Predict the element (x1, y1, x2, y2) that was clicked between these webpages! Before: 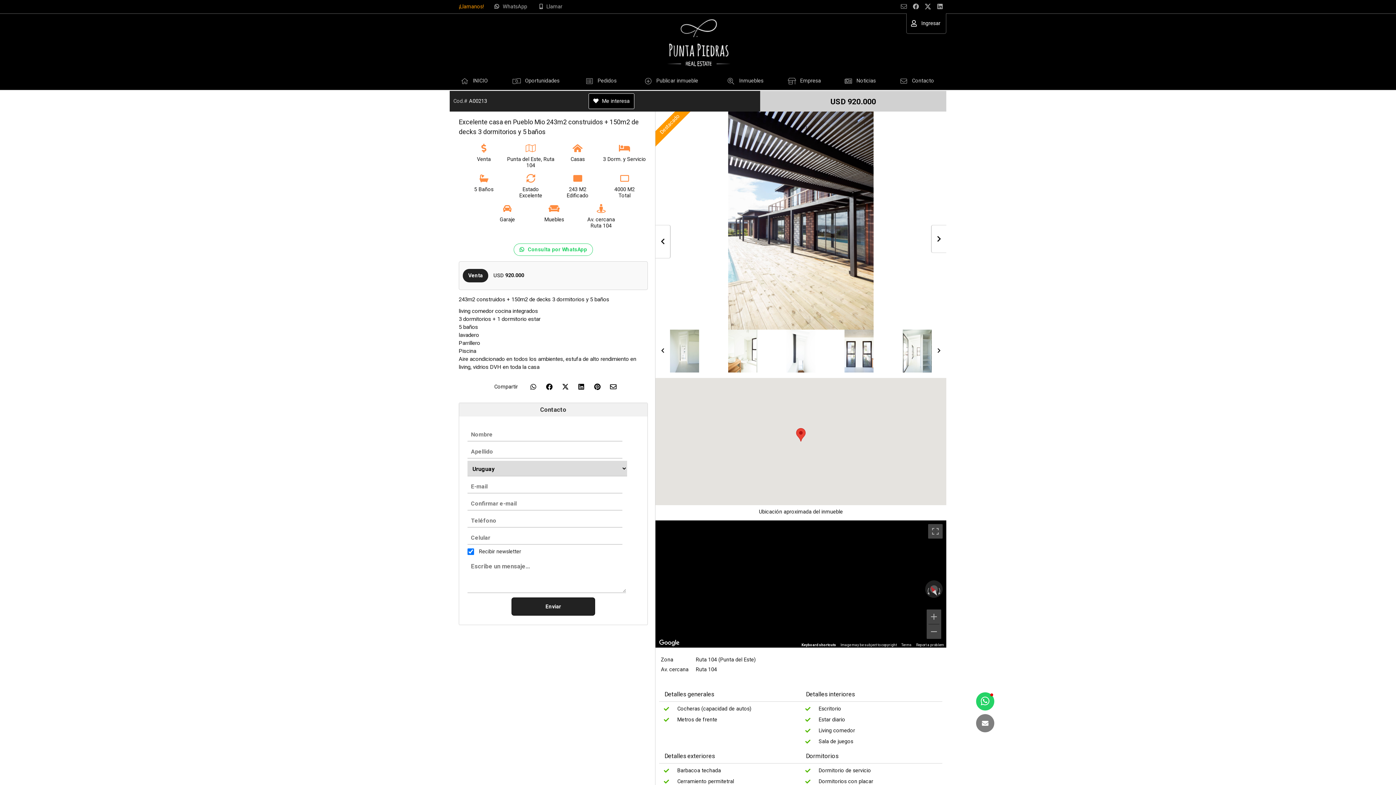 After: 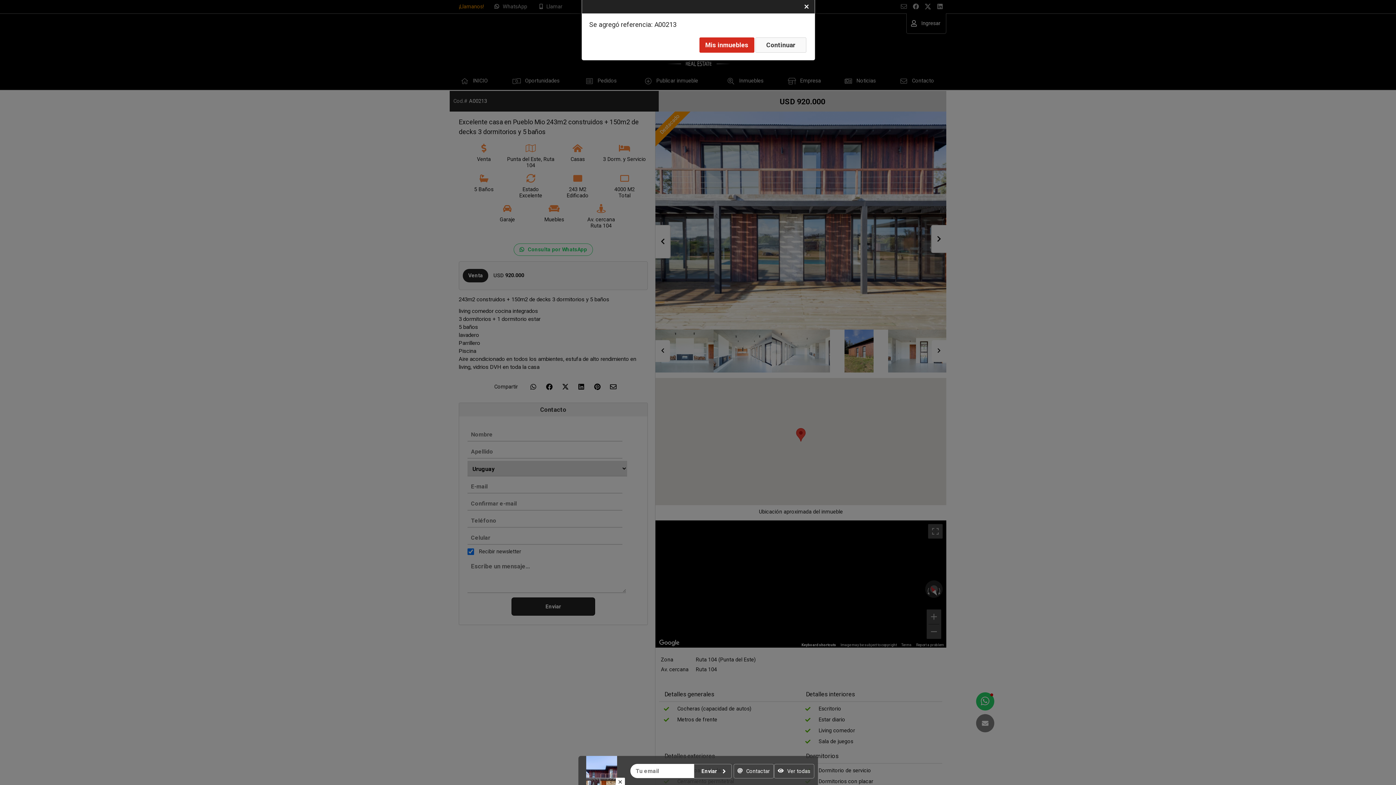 Action: bbox: (588, 93, 634, 109) label: Me interesa